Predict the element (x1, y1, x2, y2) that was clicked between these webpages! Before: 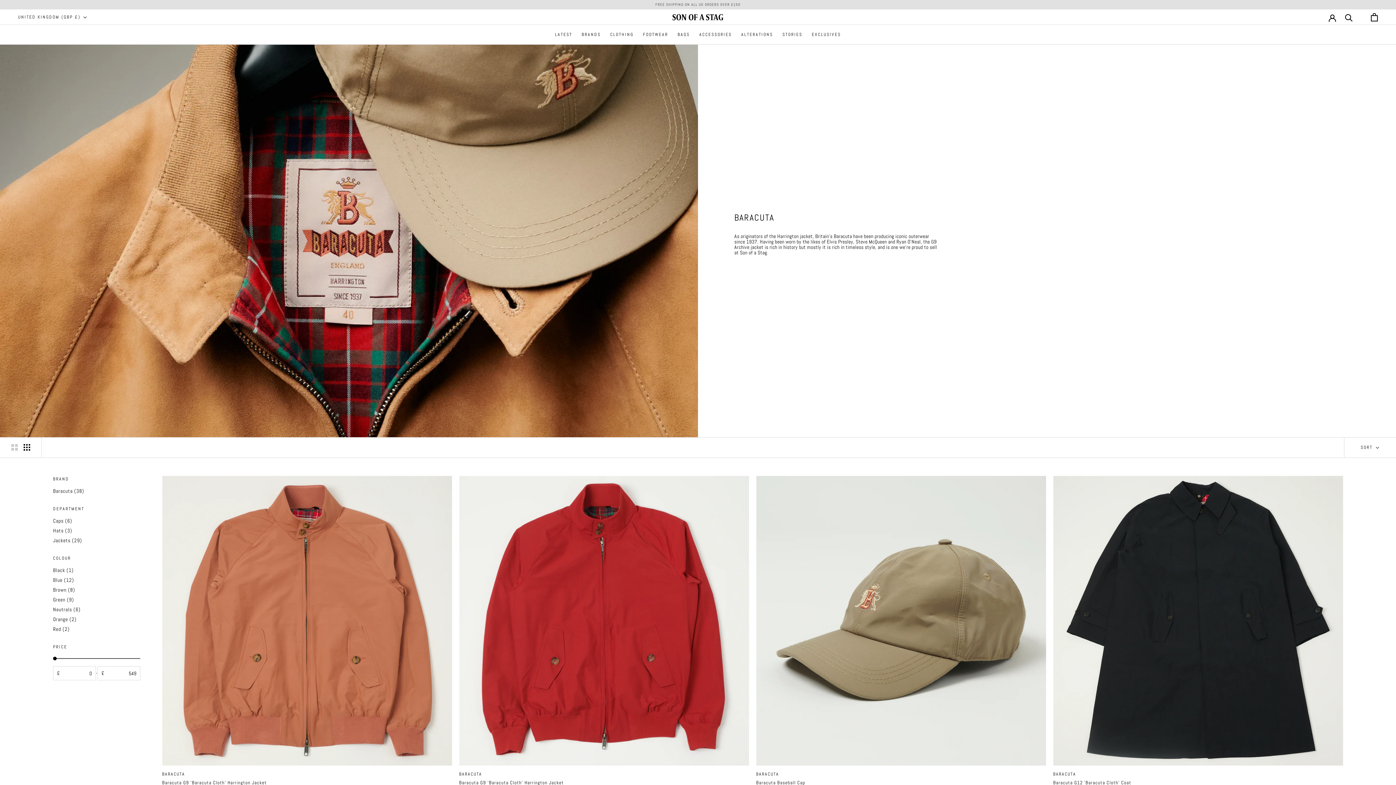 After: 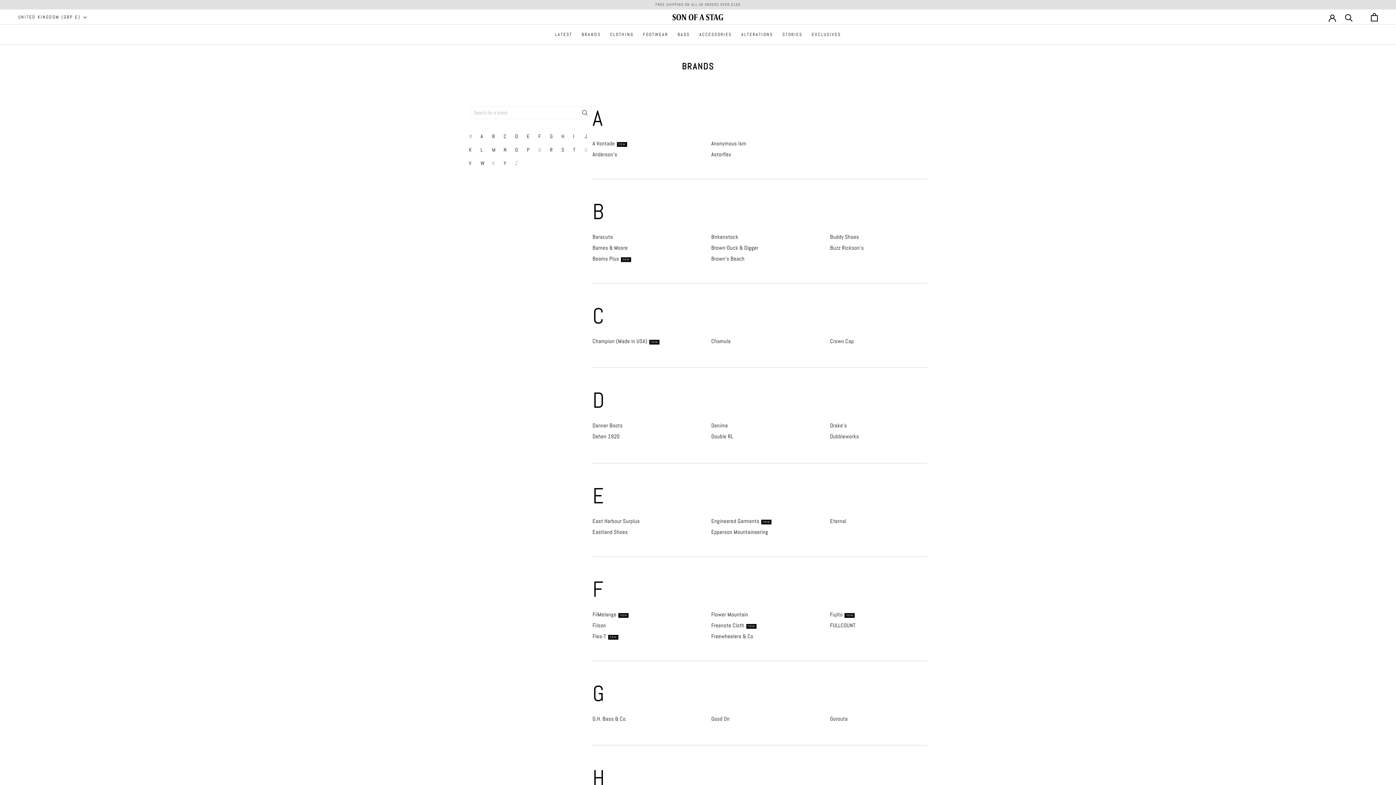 Action: label: BRANDS
BRANDS bbox: (581, 31, 600, 37)